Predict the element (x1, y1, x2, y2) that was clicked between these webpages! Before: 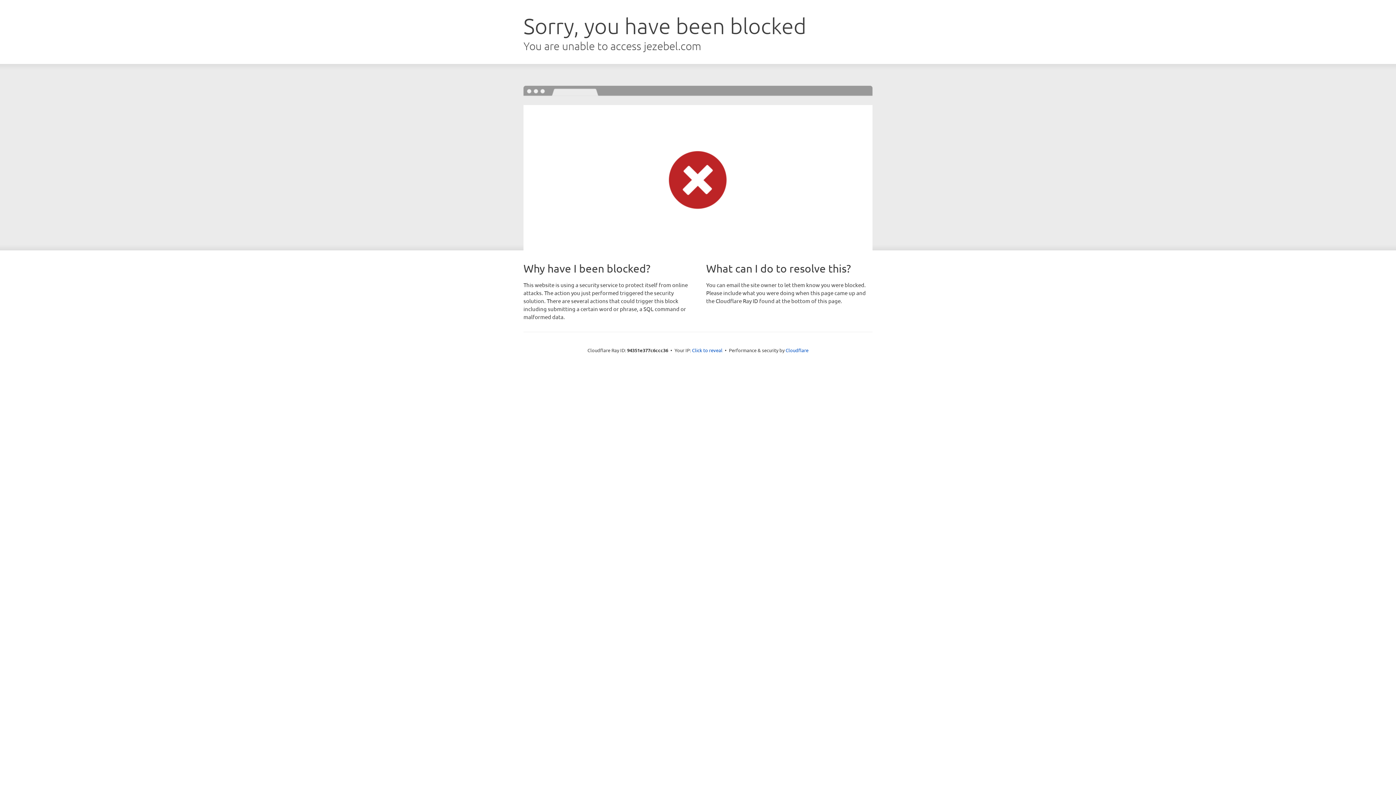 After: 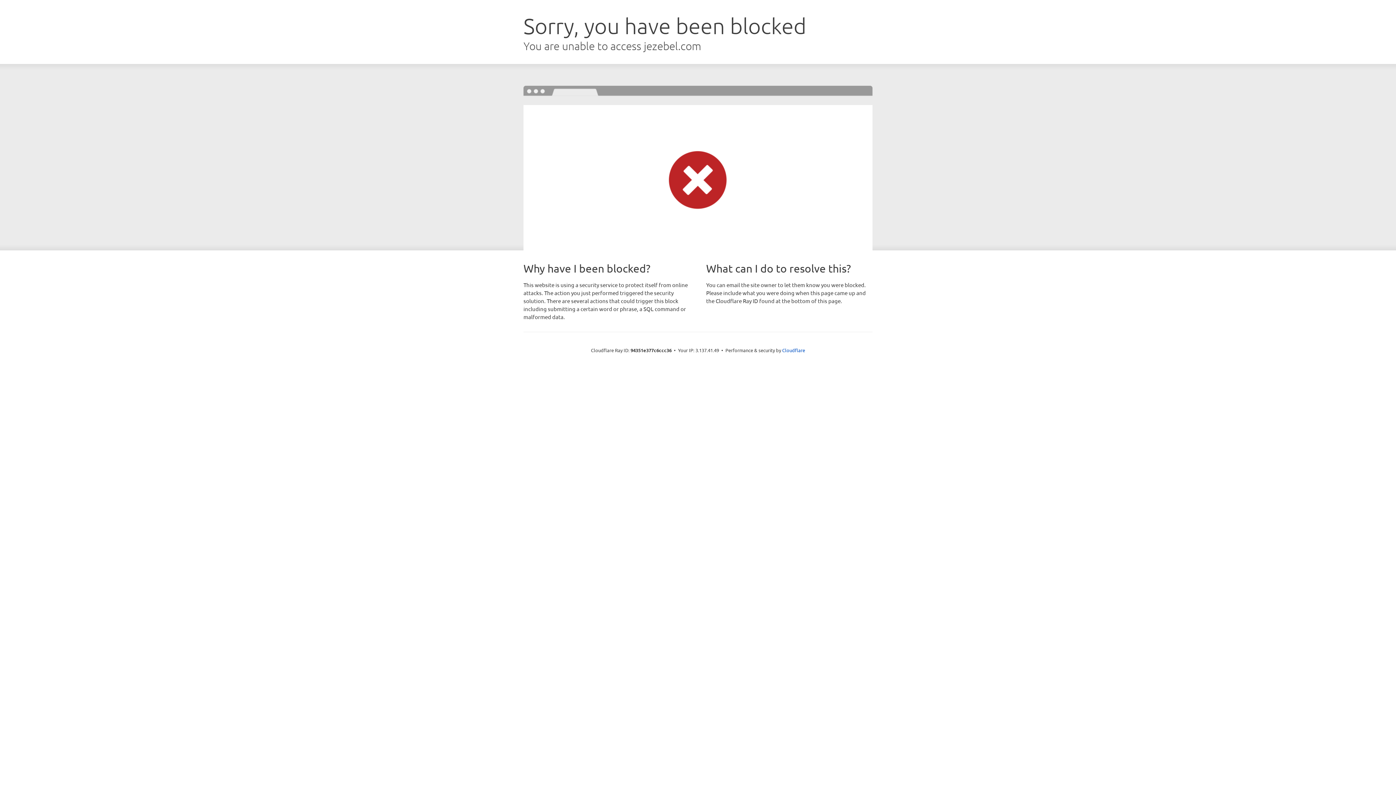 Action: bbox: (692, 346, 722, 353) label: Click to reveal